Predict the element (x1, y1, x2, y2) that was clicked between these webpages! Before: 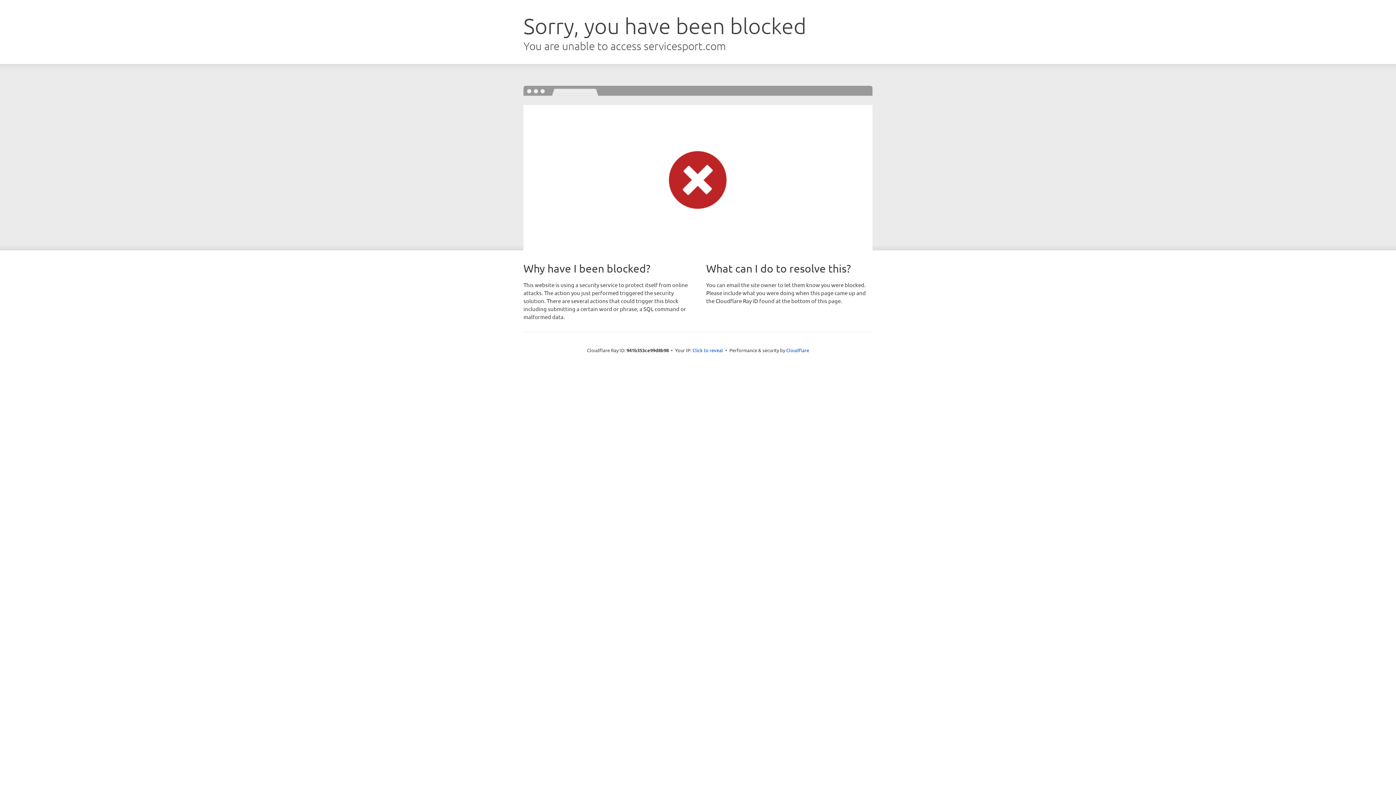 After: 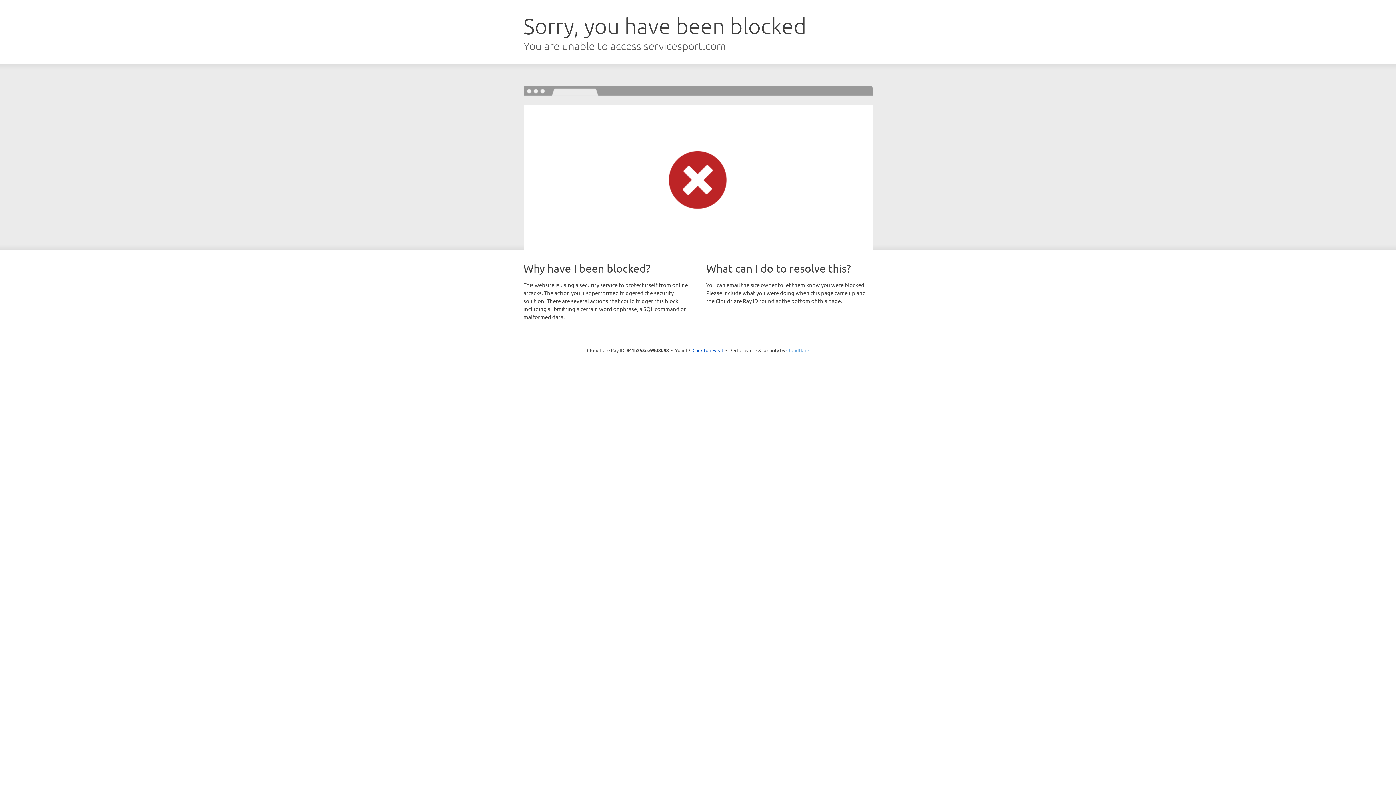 Action: label: Cloudflare bbox: (786, 347, 809, 353)